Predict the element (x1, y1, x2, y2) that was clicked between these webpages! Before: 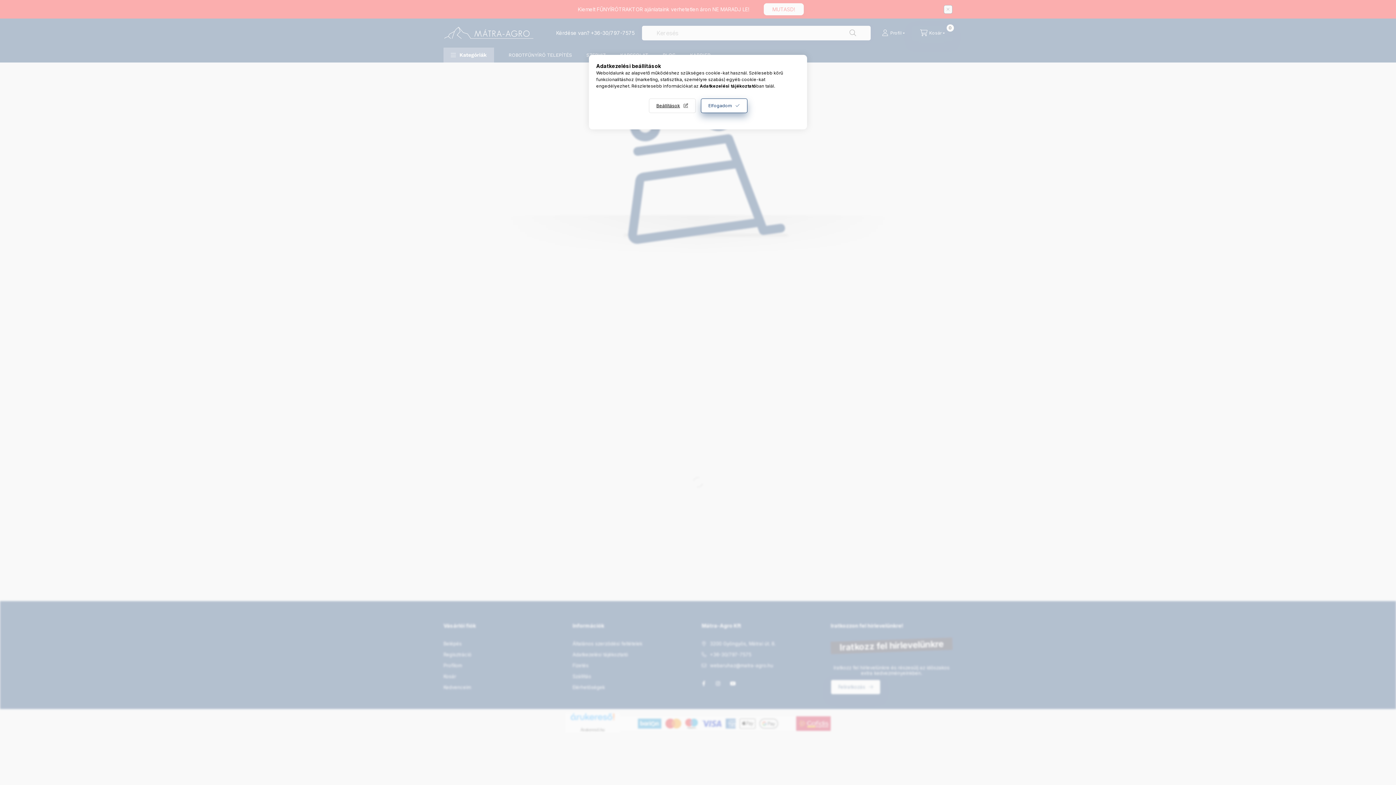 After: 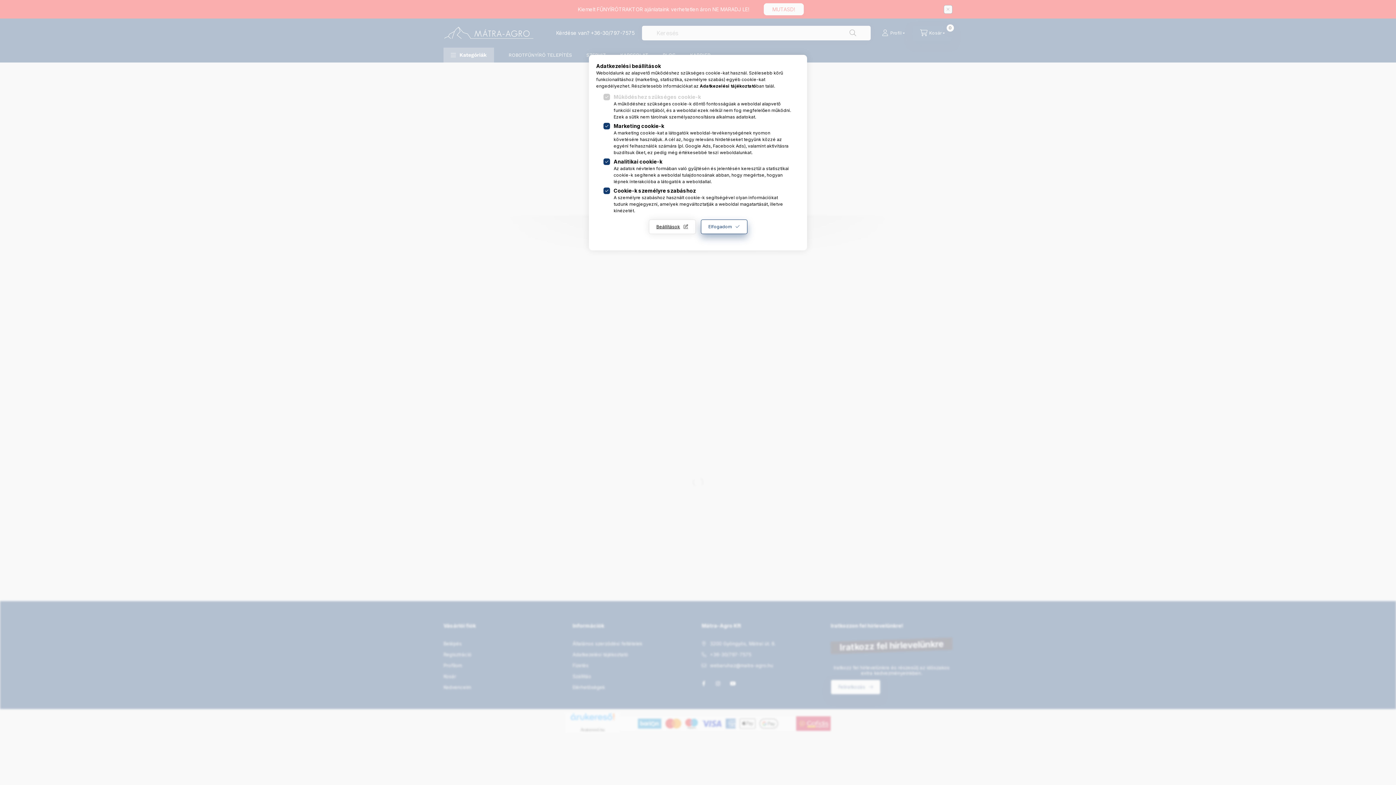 Action: bbox: (648, 98, 695, 113) label: Beállítások